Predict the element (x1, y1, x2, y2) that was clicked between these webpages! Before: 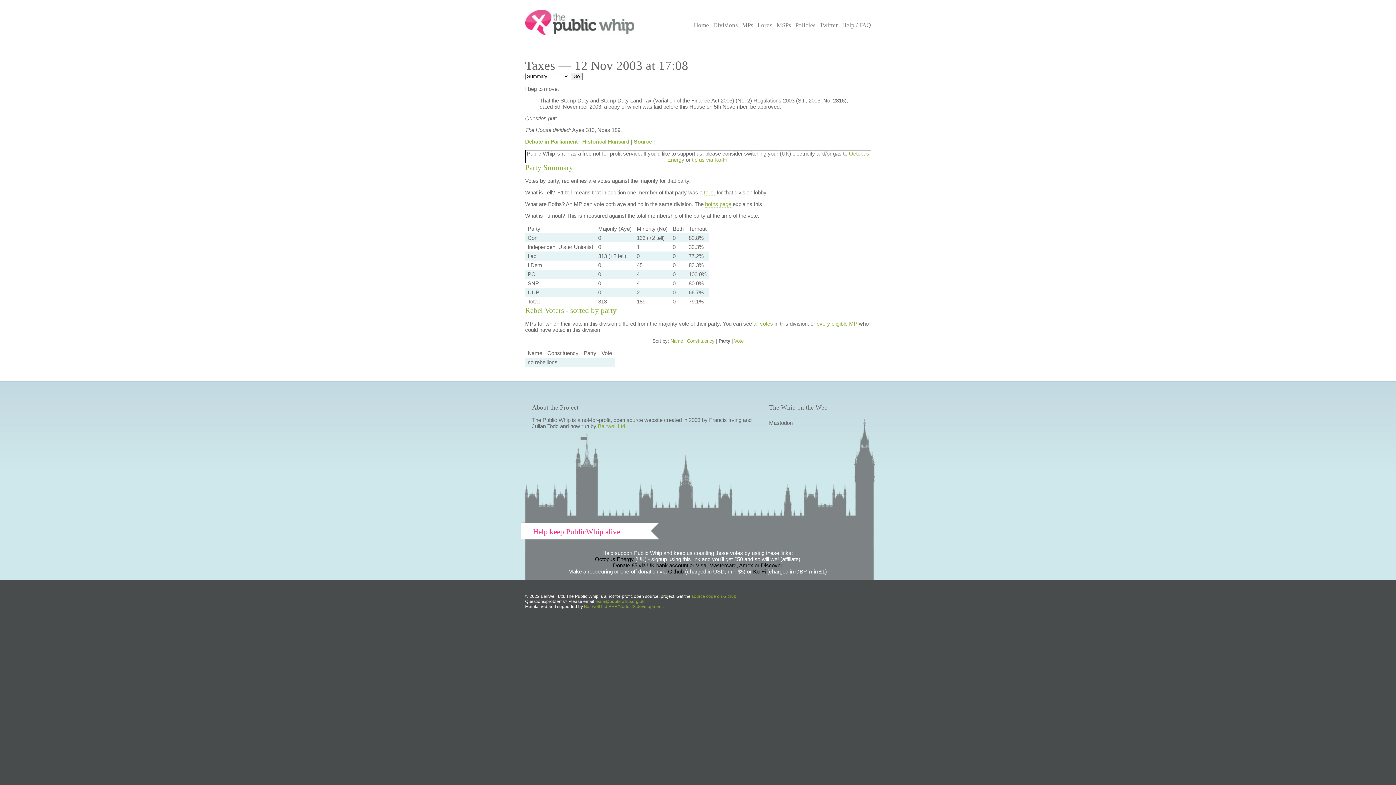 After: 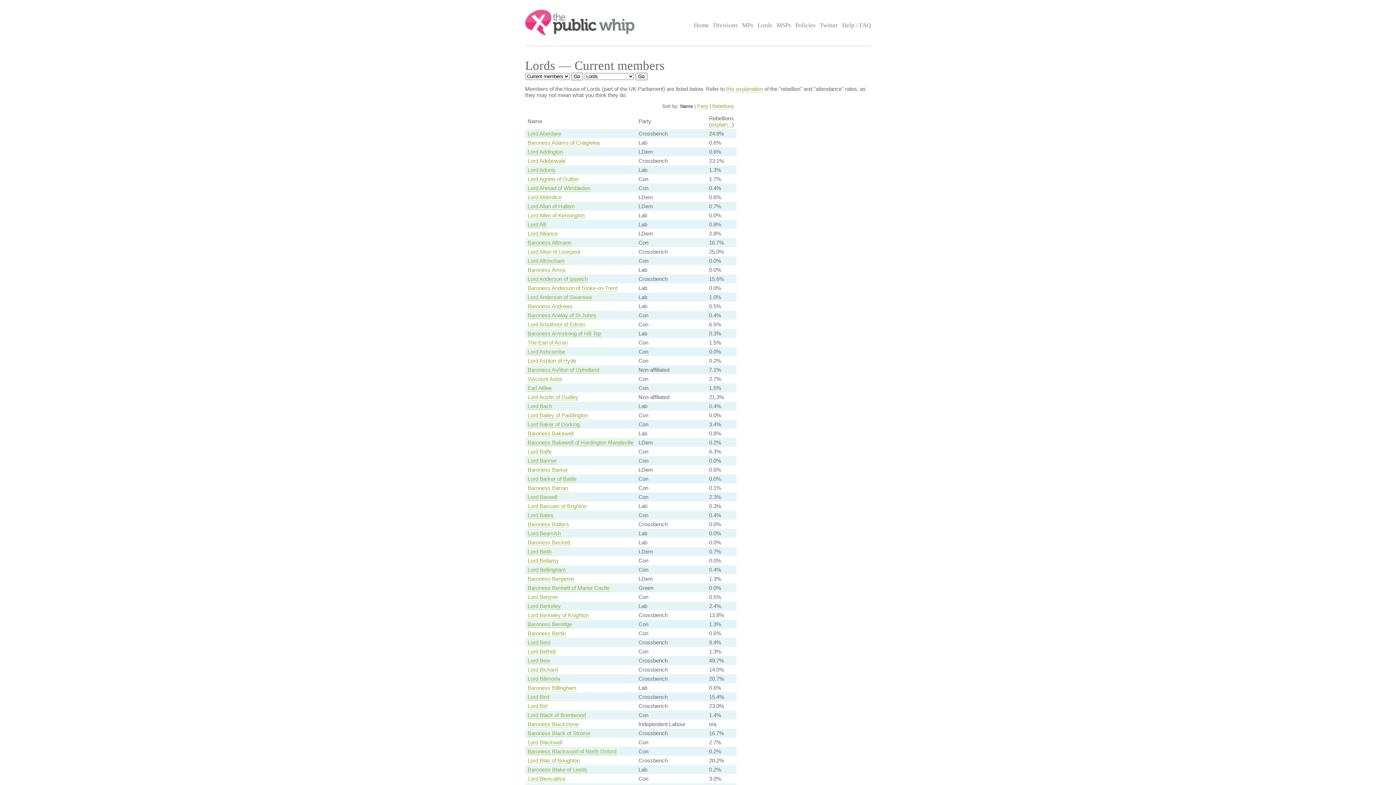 Action: bbox: (757, 21, 772, 34) label: Lords